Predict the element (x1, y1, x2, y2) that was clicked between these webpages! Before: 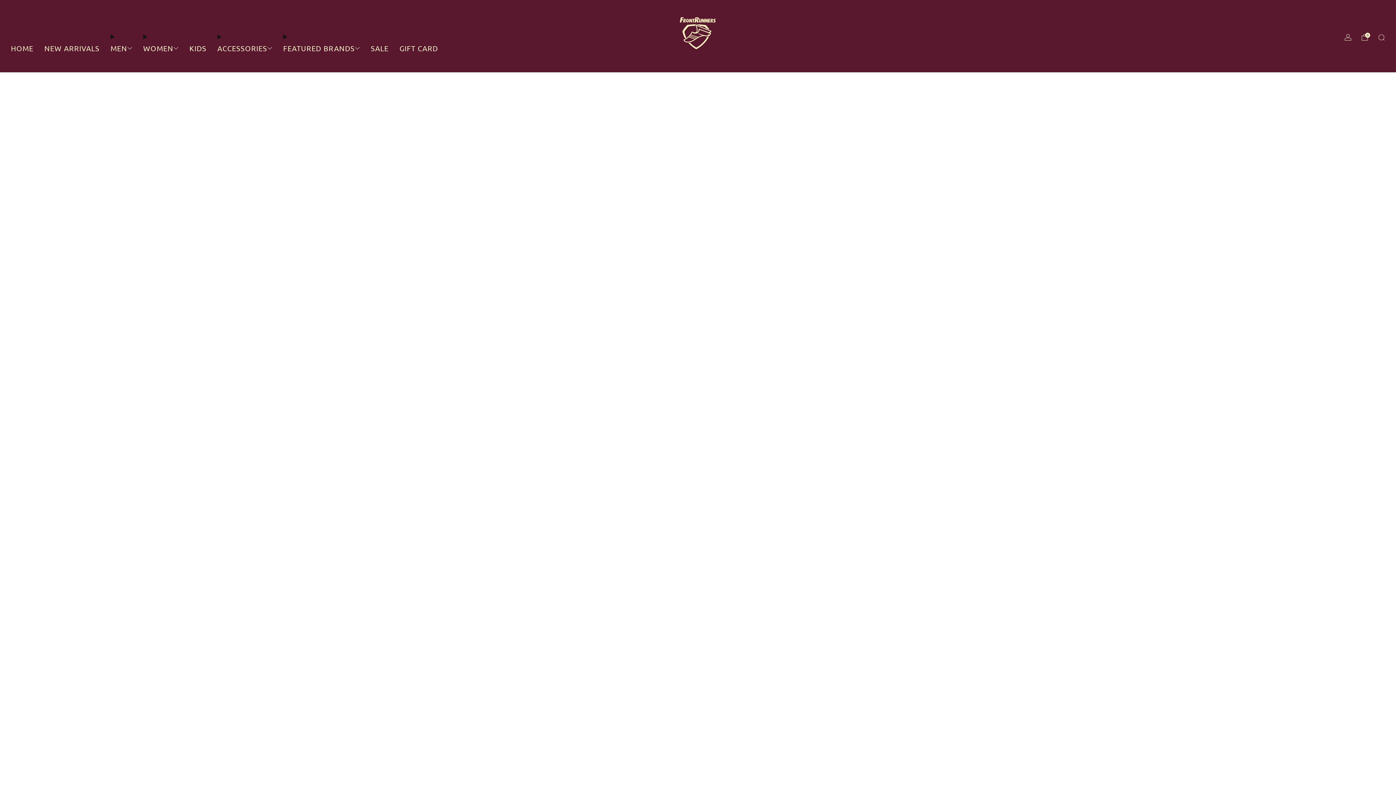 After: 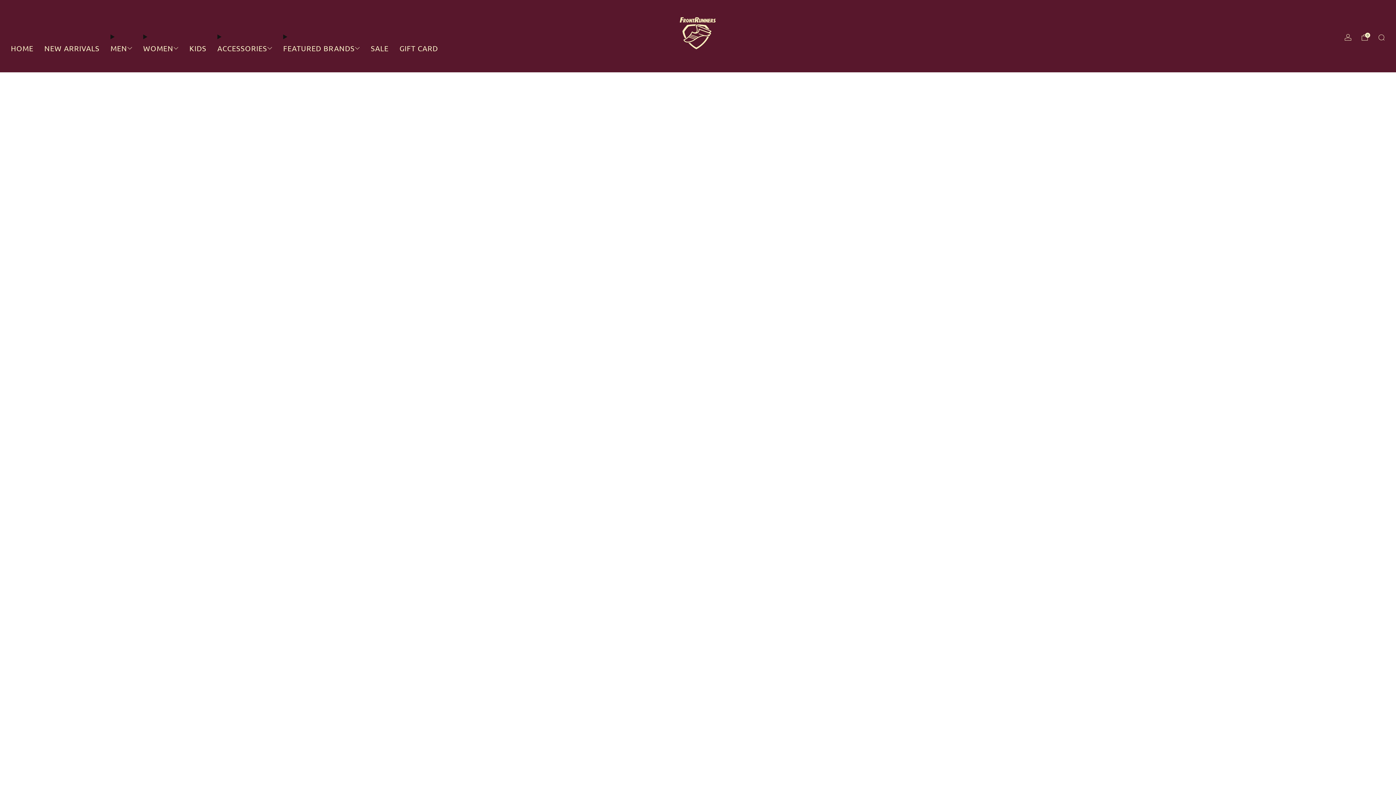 Action: label: NEW ARRIVALS bbox: (44, 42, 99, 53)